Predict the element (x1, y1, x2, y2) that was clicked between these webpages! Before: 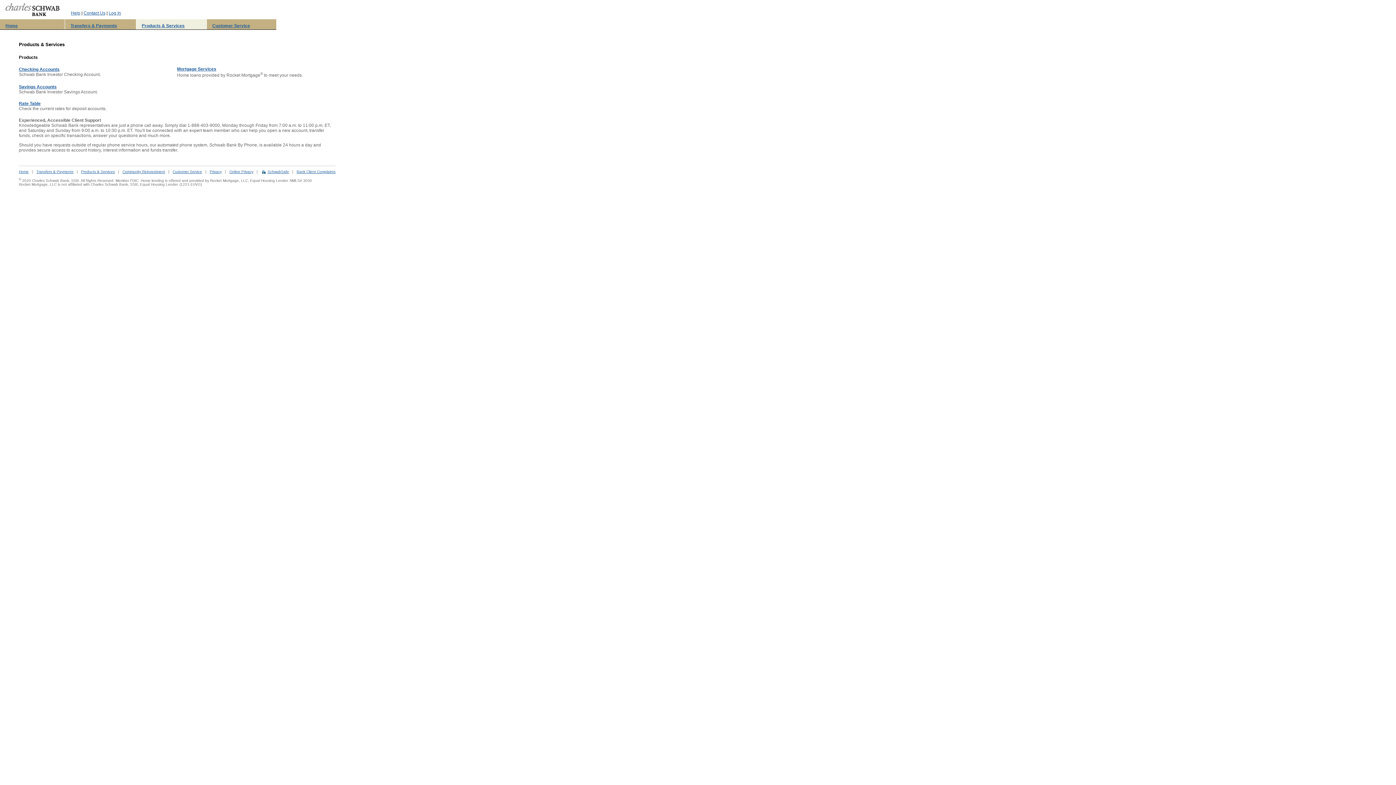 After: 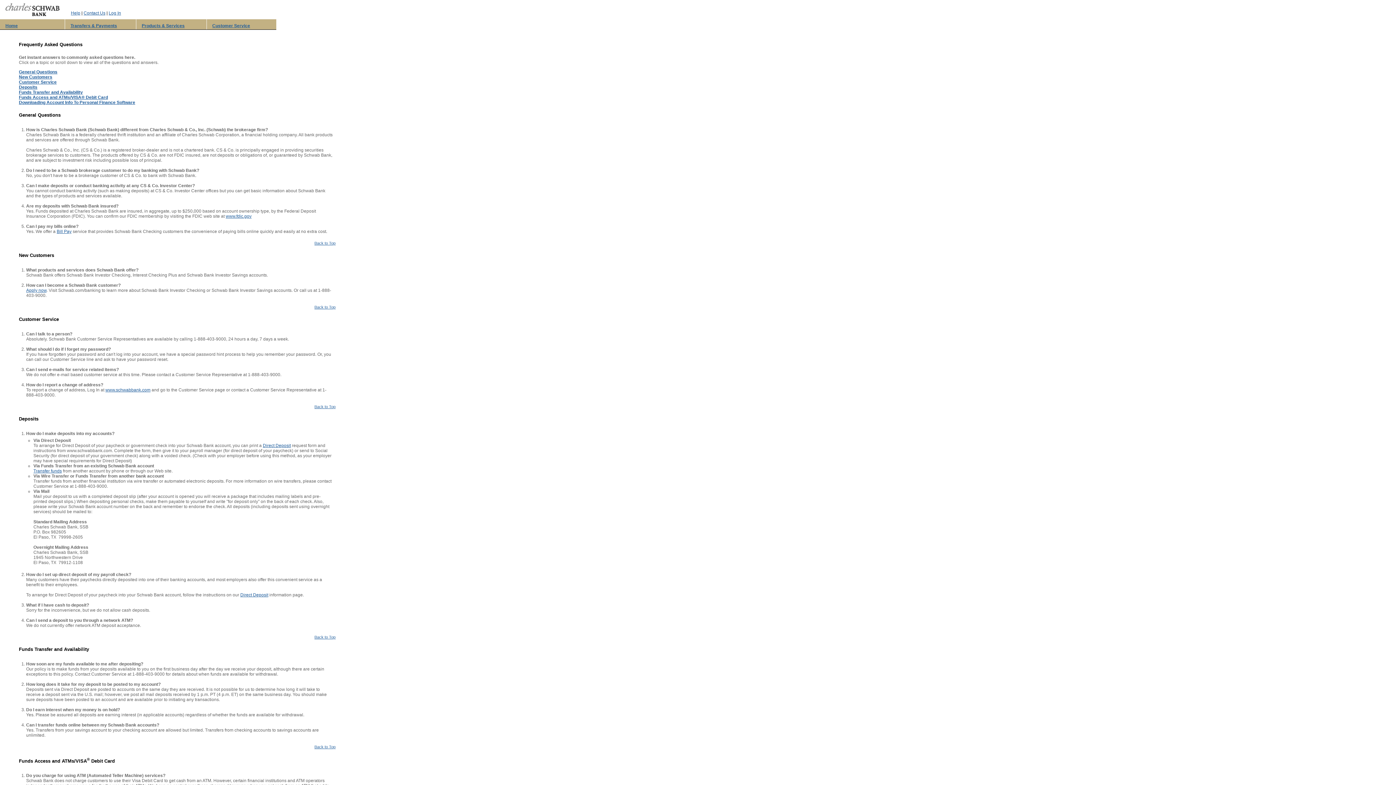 Action: bbox: (70, 10, 80, 19) label: Help